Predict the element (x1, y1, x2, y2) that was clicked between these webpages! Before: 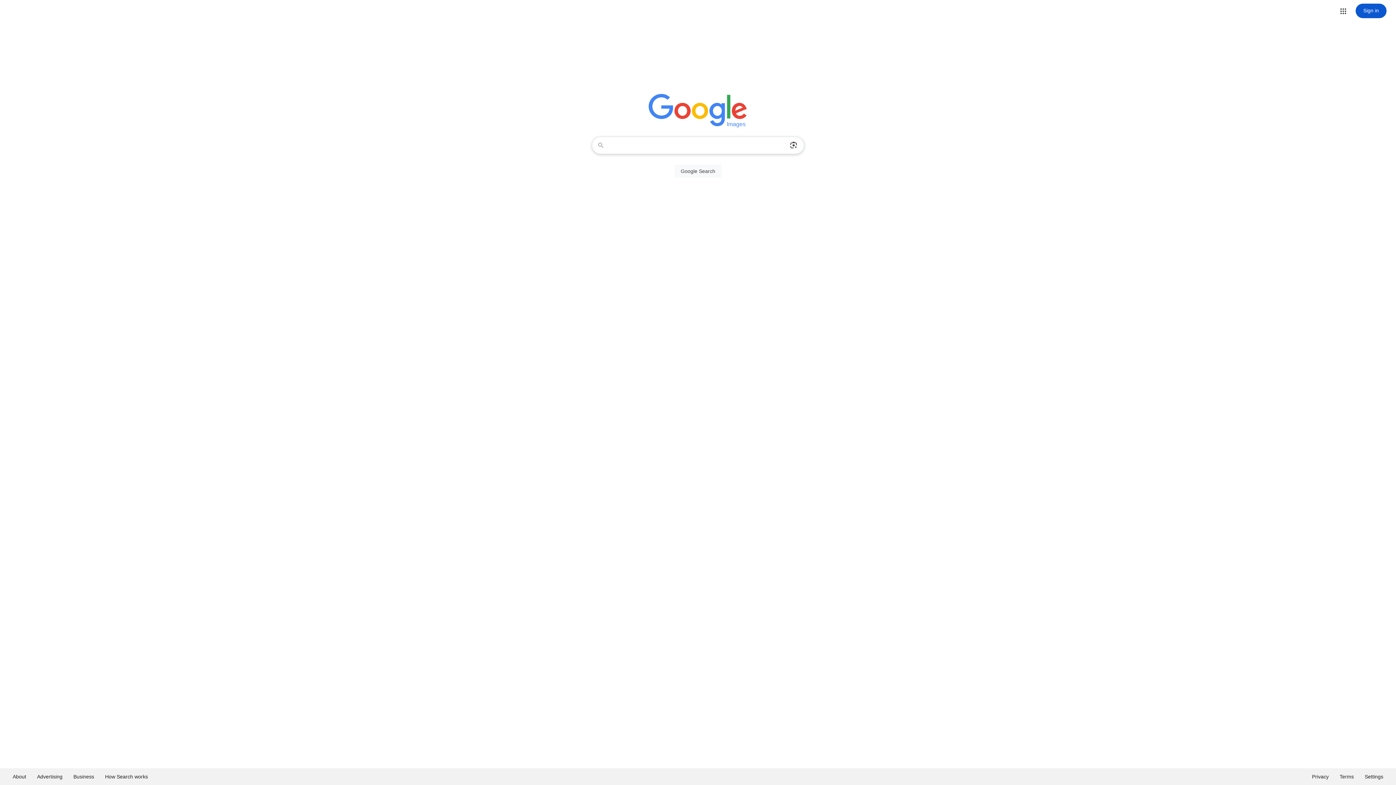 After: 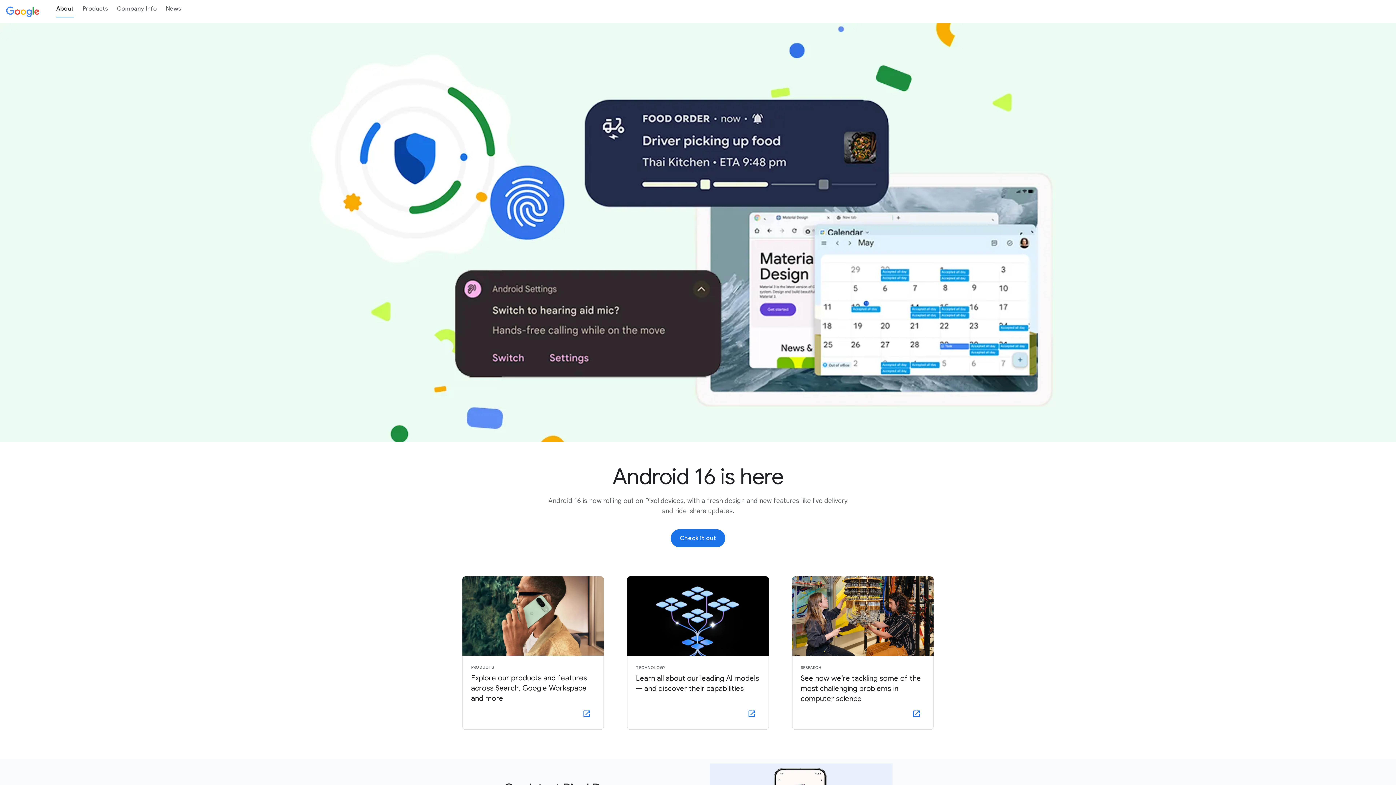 Action: bbox: (7, 768, 31, 785) label: About